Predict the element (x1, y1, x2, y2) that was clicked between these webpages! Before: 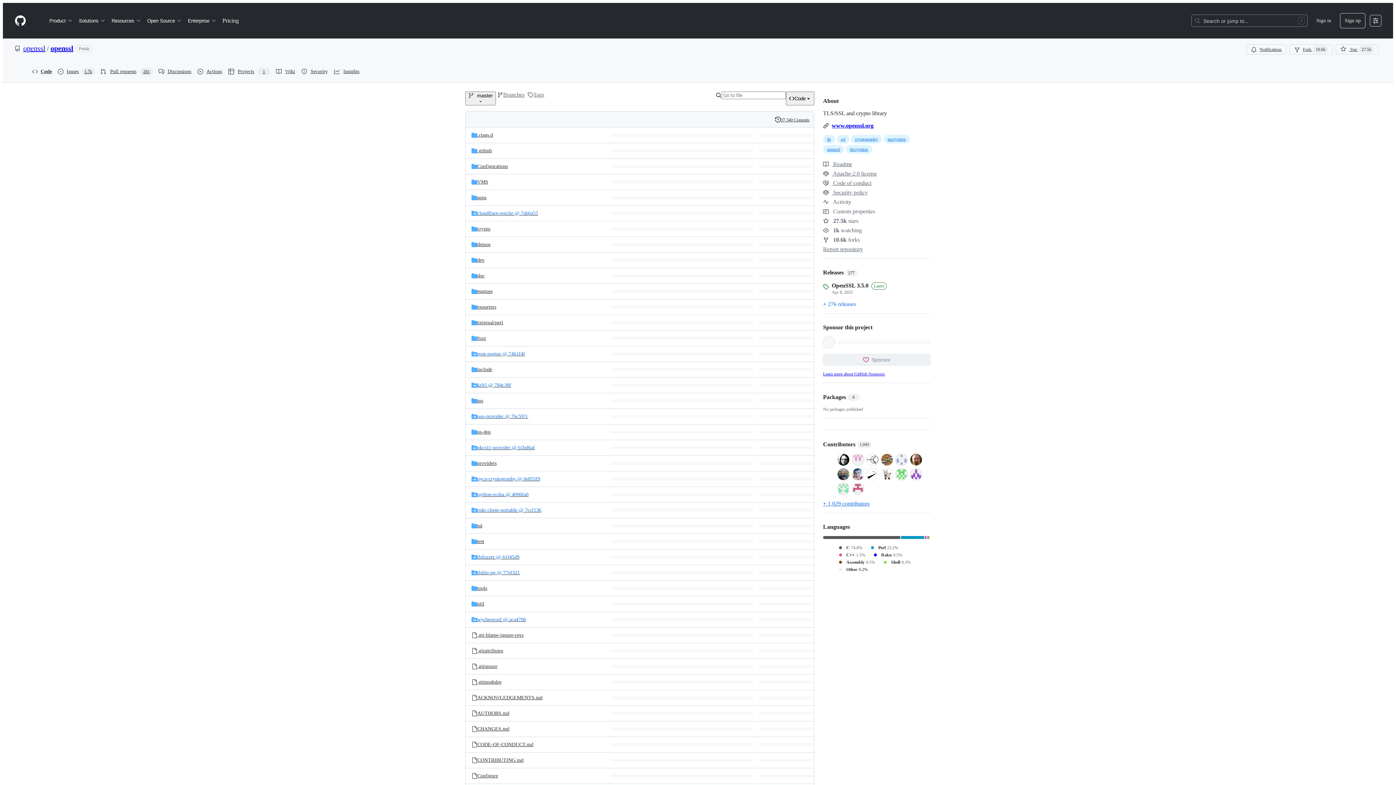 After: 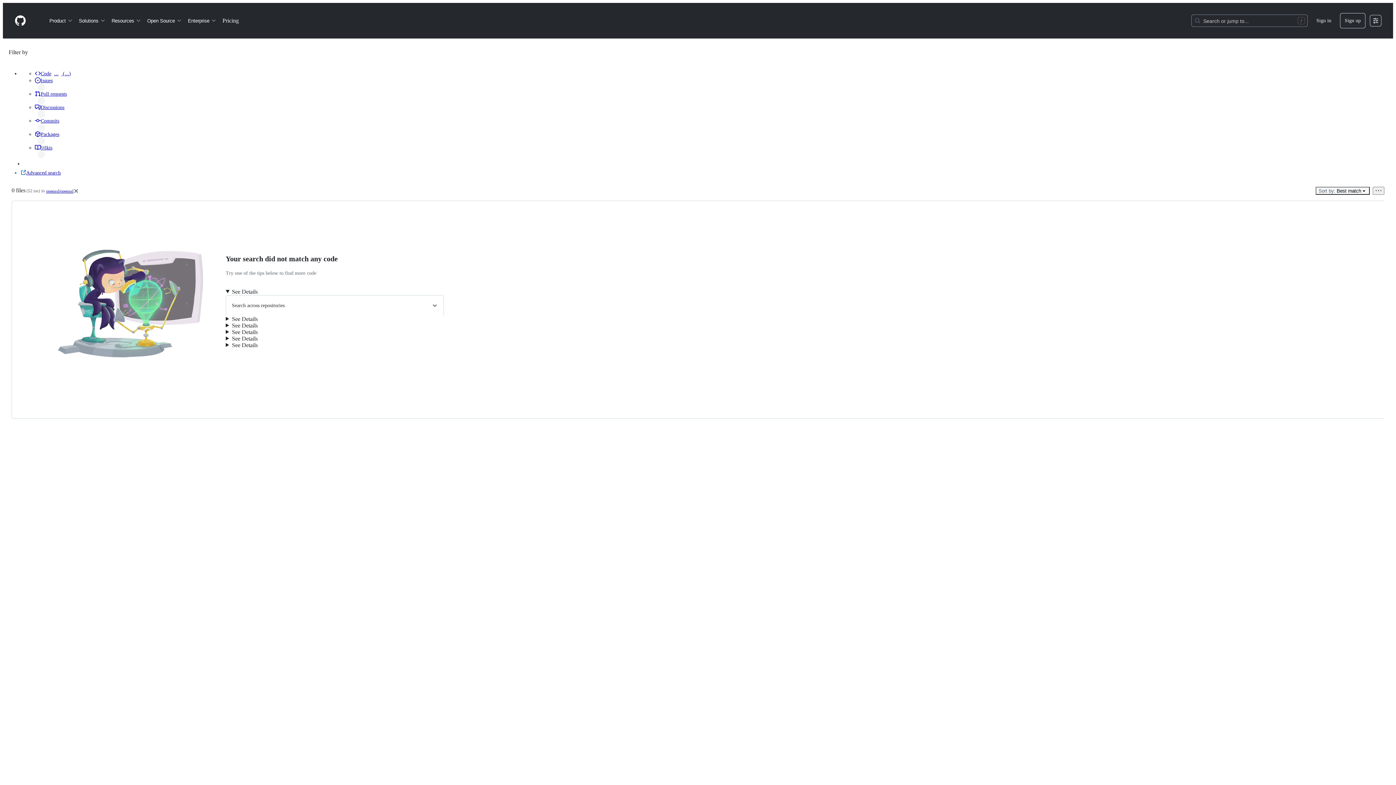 Action: bbox: (872, 552, 902, 558) label: Raku
0.5%